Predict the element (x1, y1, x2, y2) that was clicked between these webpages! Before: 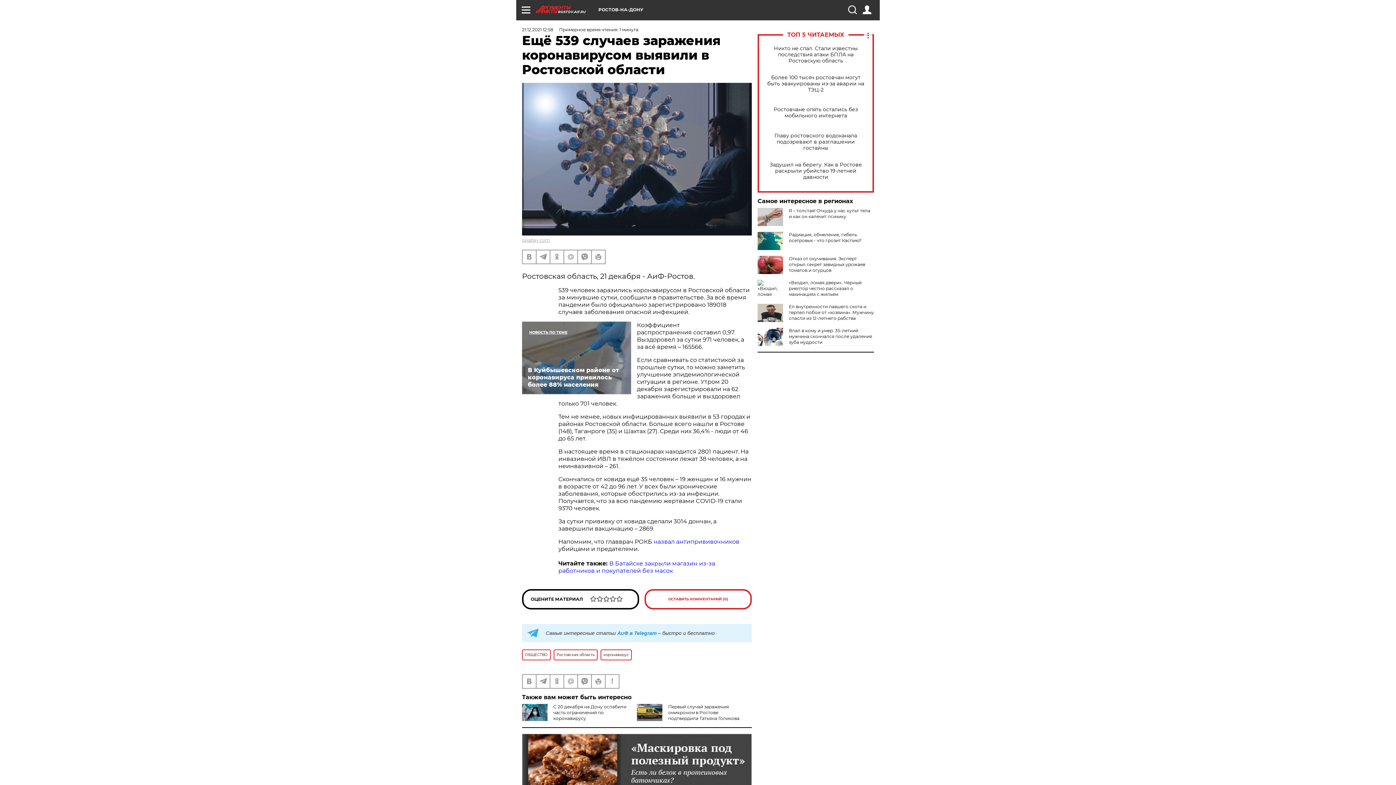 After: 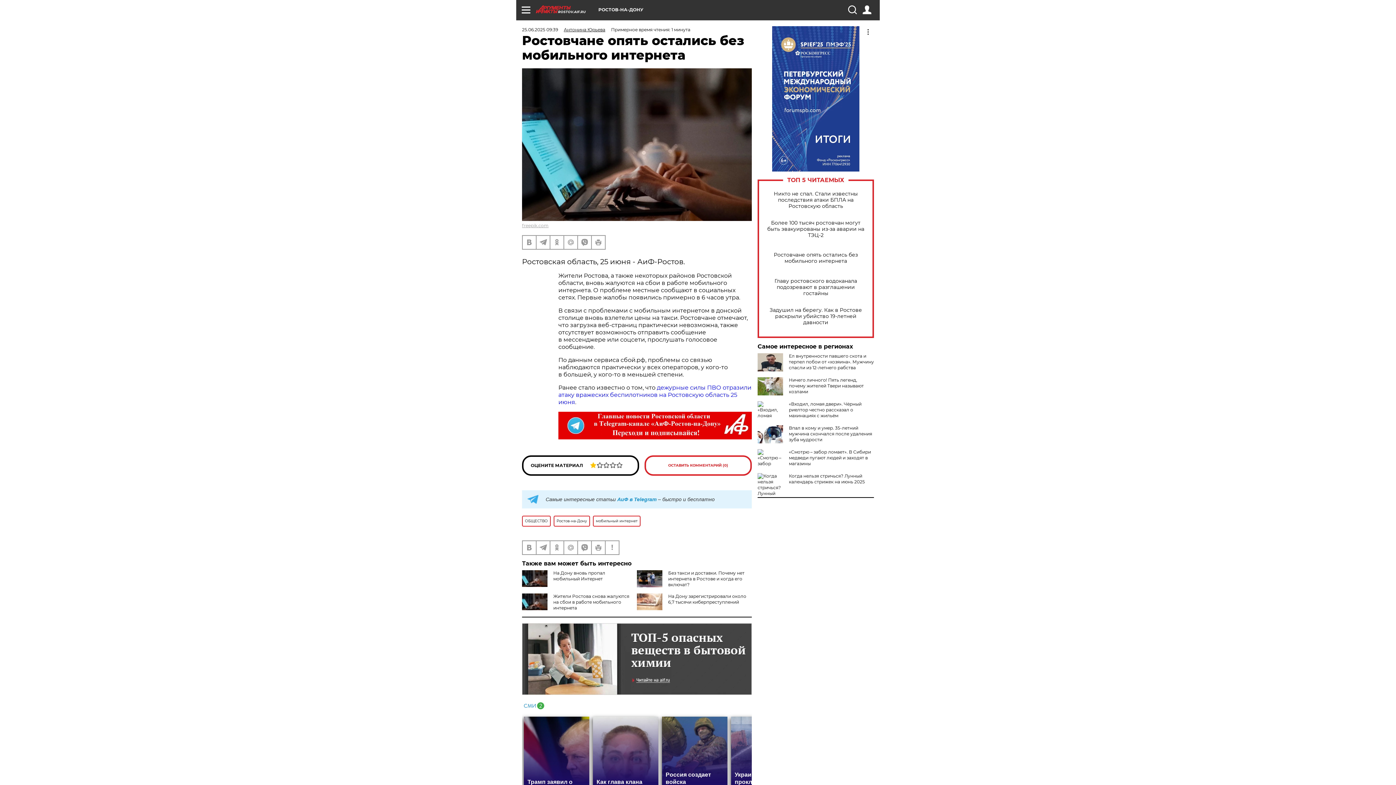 Action: bbox: (765, 106, 866, 118) label: Ростовчане опять остались без мобильного интернета